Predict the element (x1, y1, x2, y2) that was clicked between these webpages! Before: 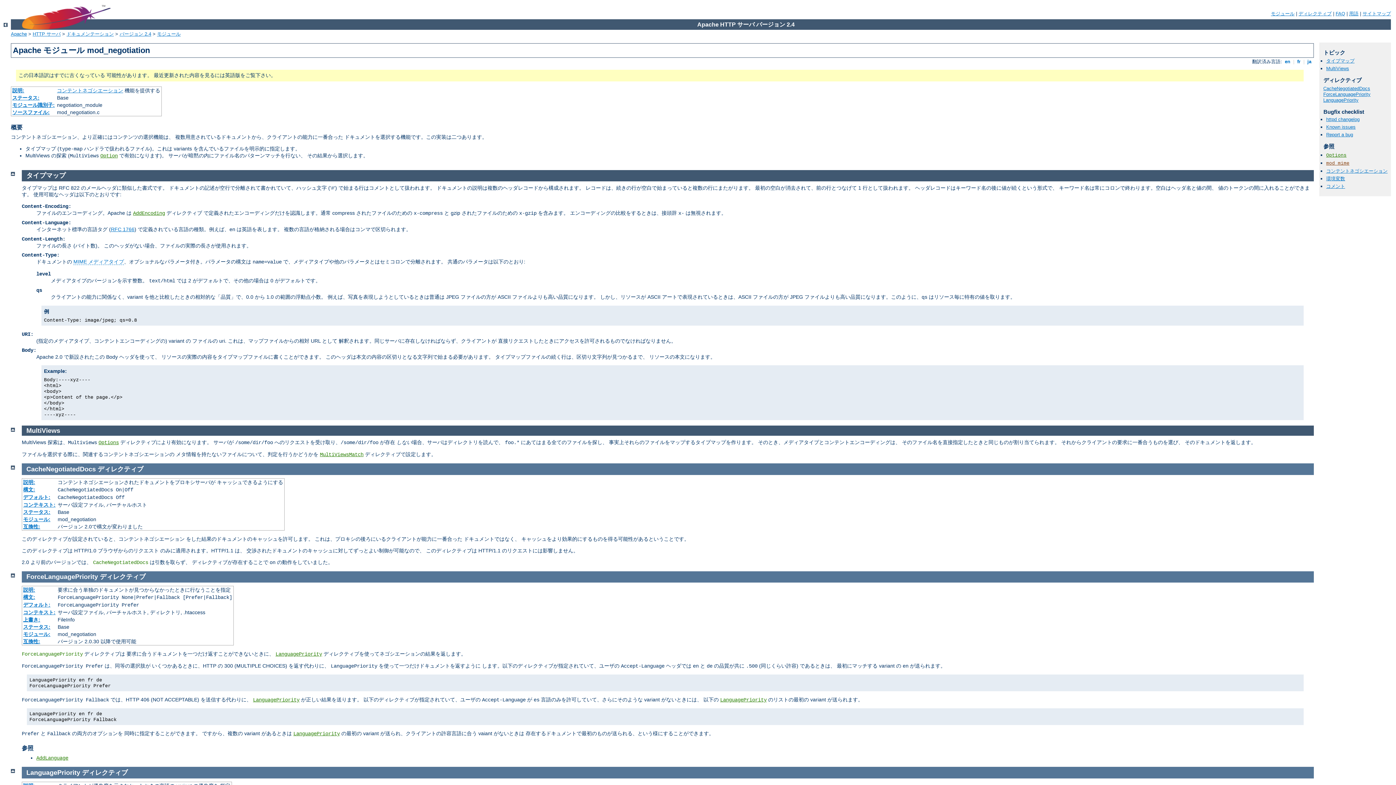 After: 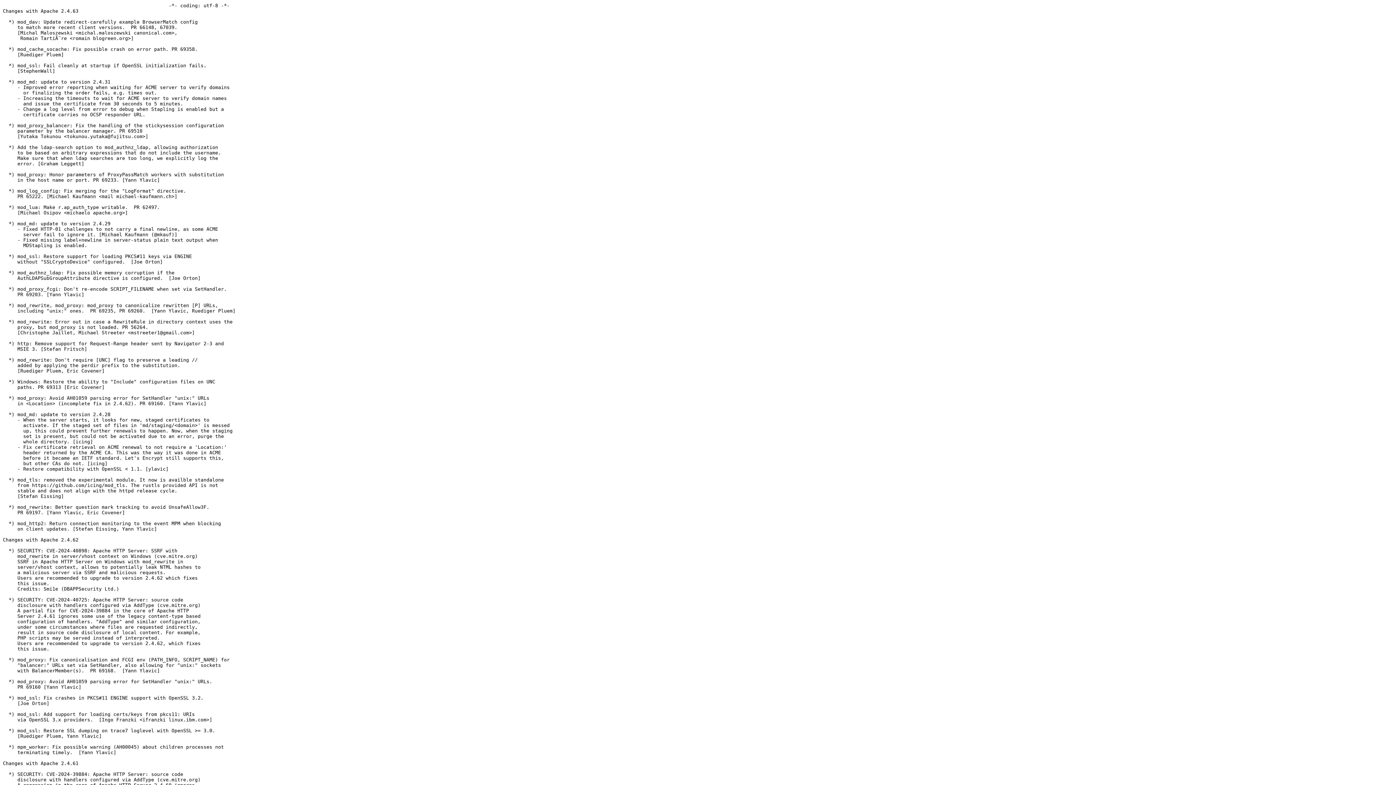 Action: bbox: (1326, 116, 1360, 122) label: httpd changelog